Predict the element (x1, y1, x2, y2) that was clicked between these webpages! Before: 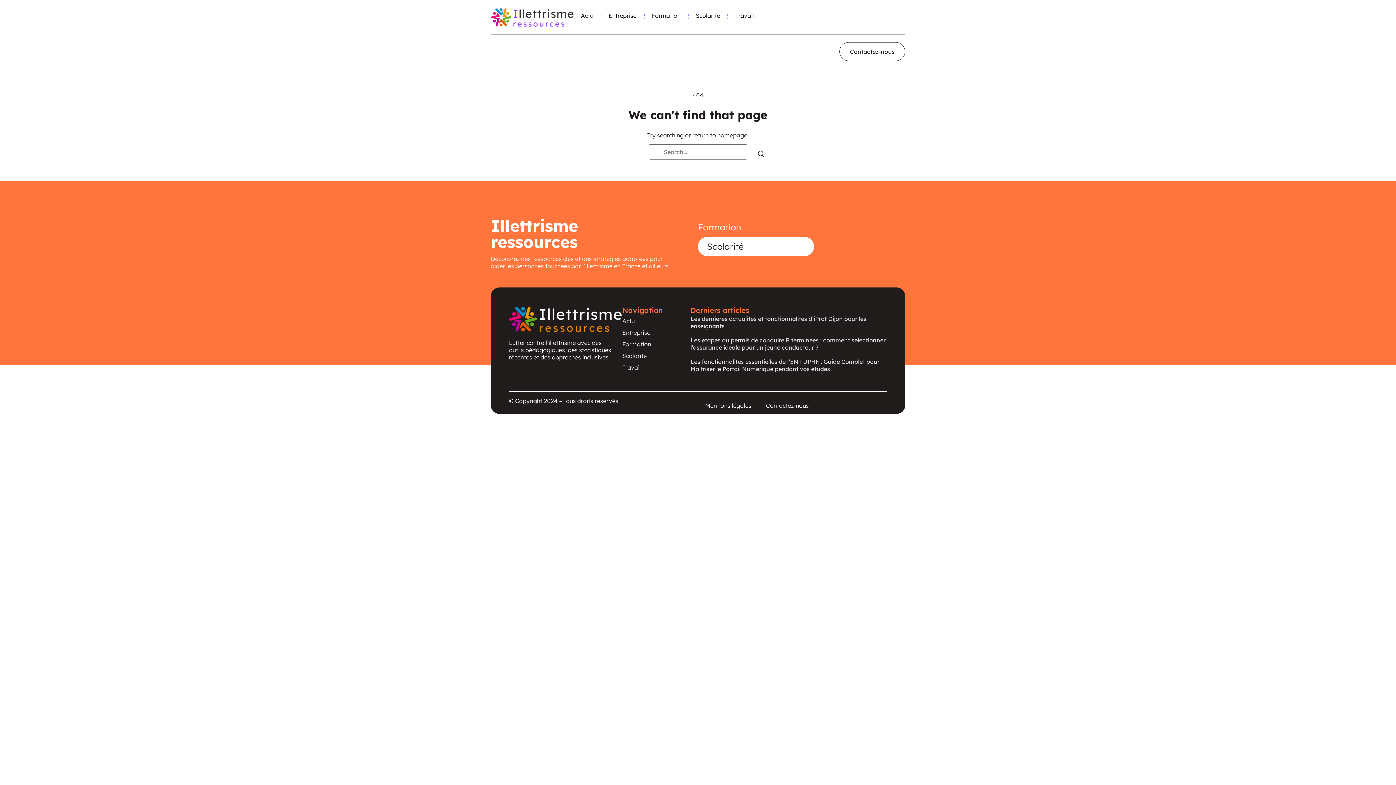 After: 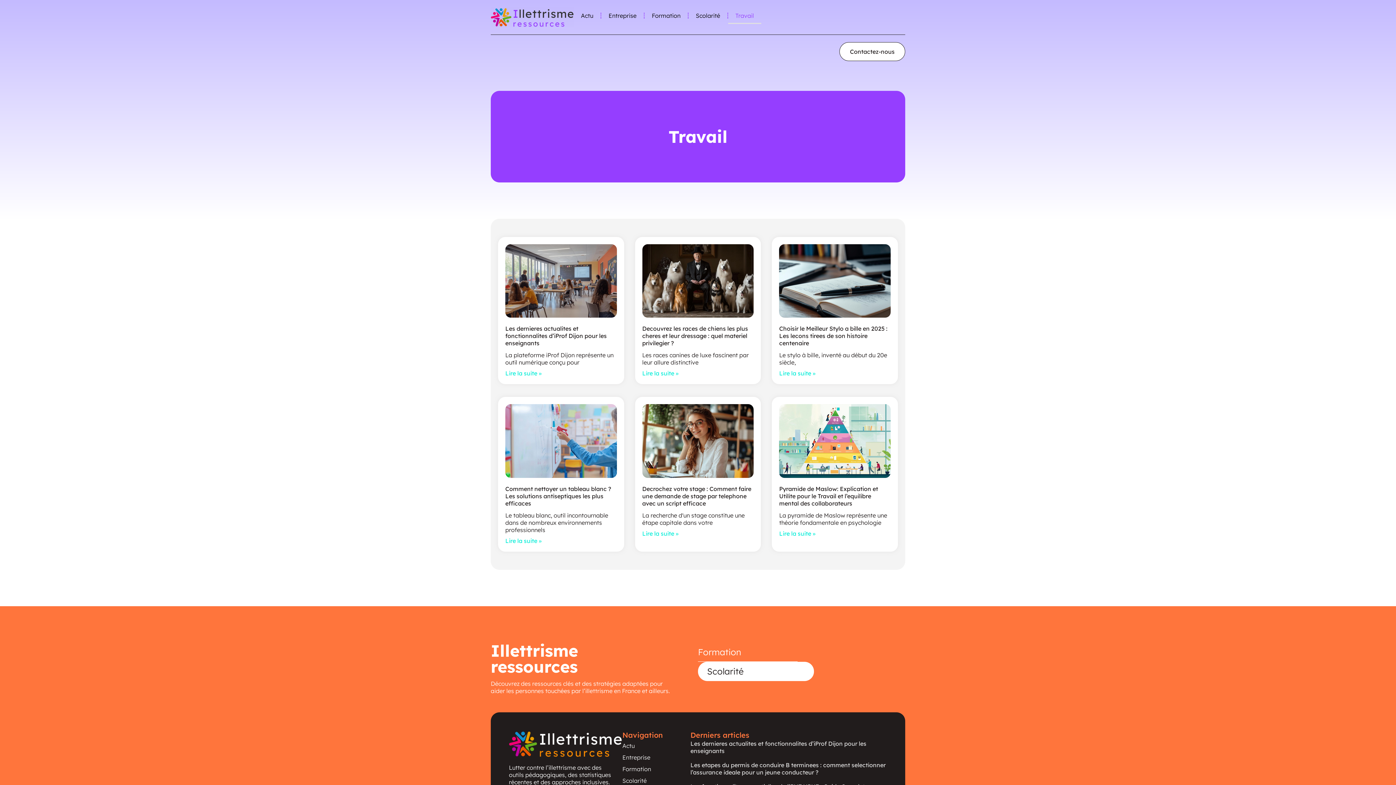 Action: bbox: (728, 7, 761, 24) label: Travail